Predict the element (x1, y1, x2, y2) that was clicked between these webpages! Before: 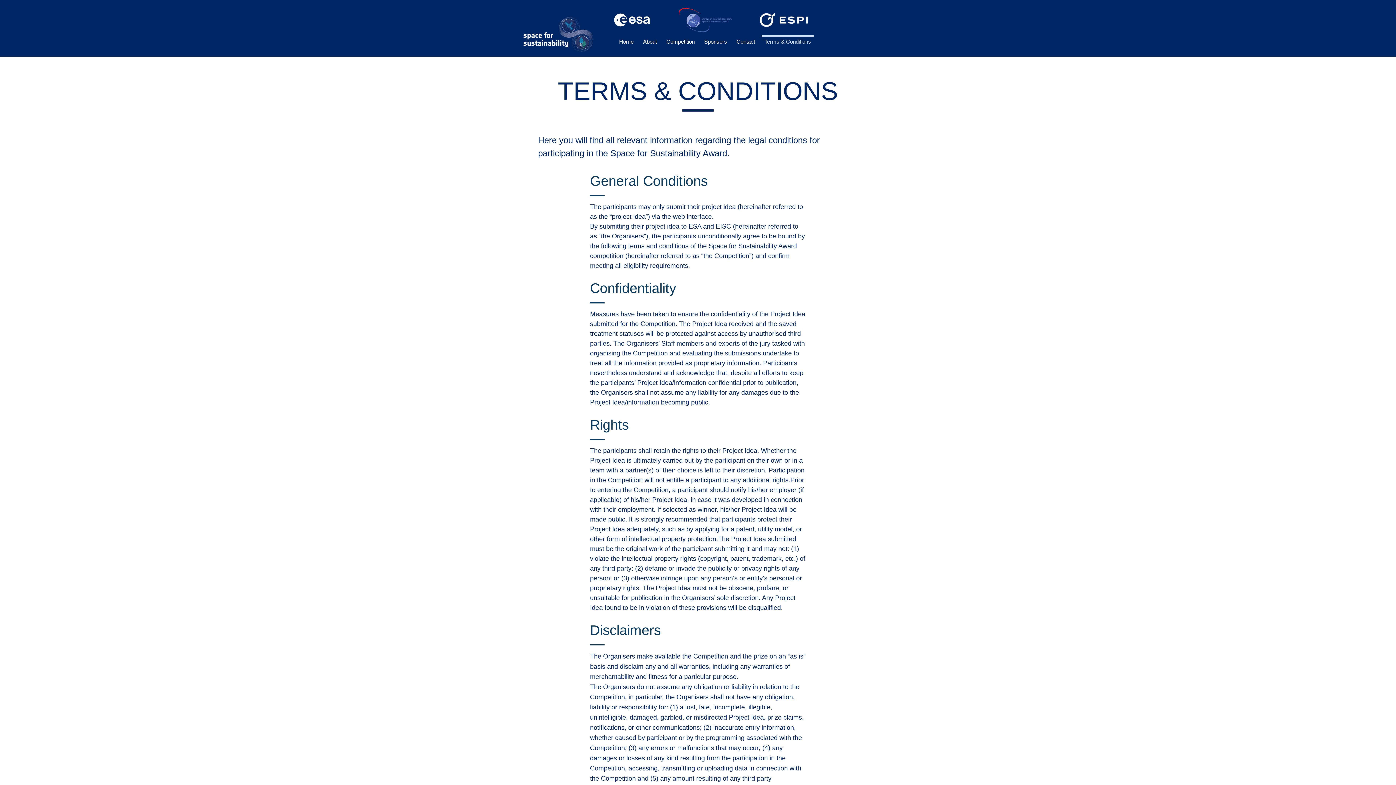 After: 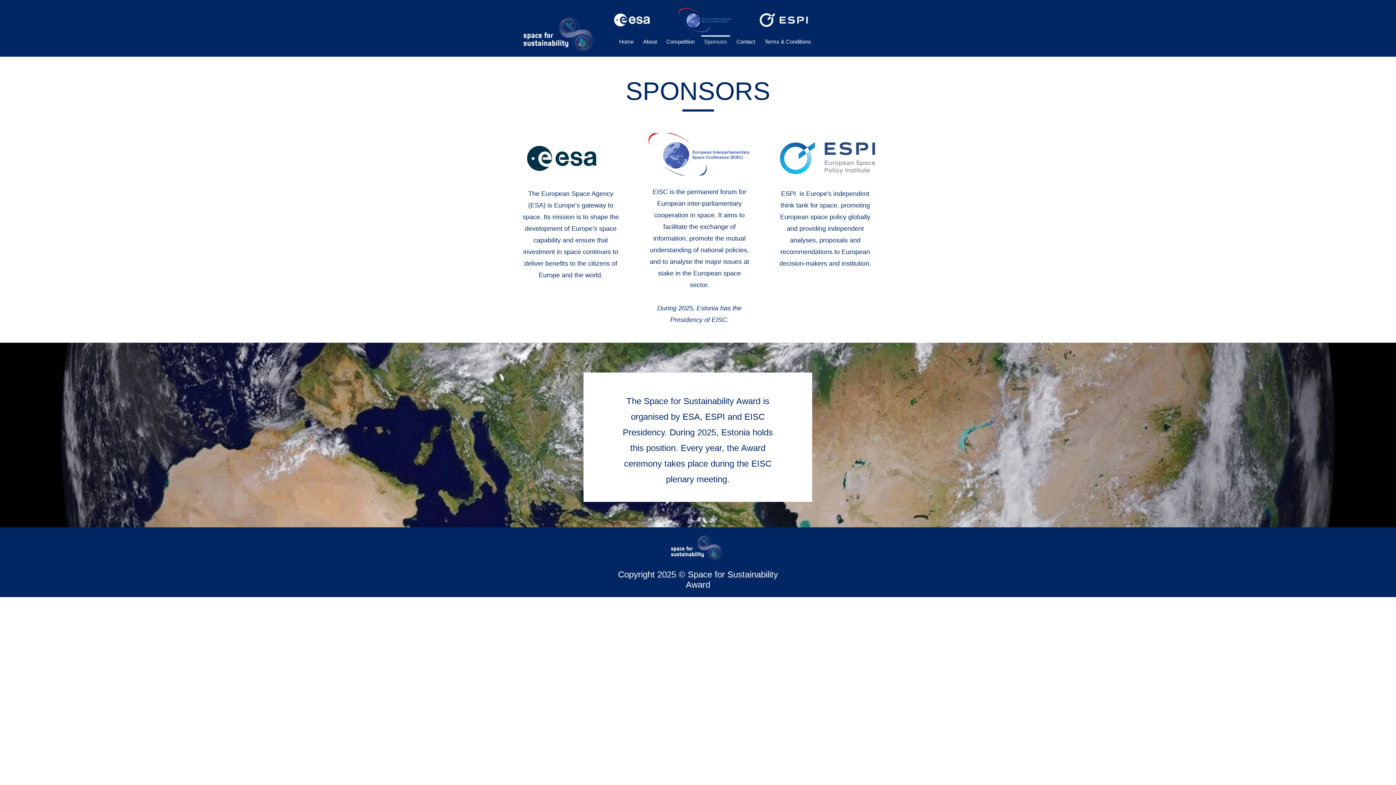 Action: bbox: (699, 35, 732, 41) label: Sponsors